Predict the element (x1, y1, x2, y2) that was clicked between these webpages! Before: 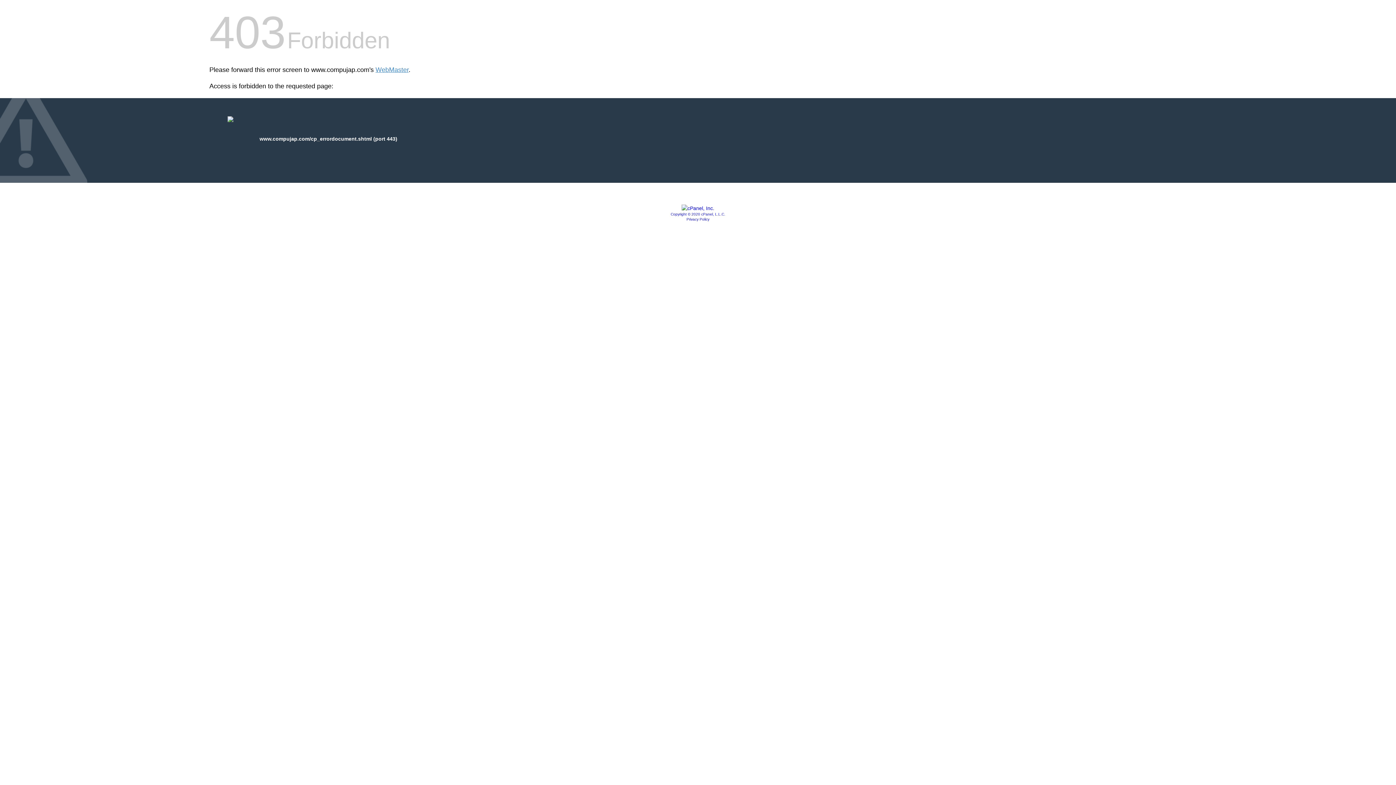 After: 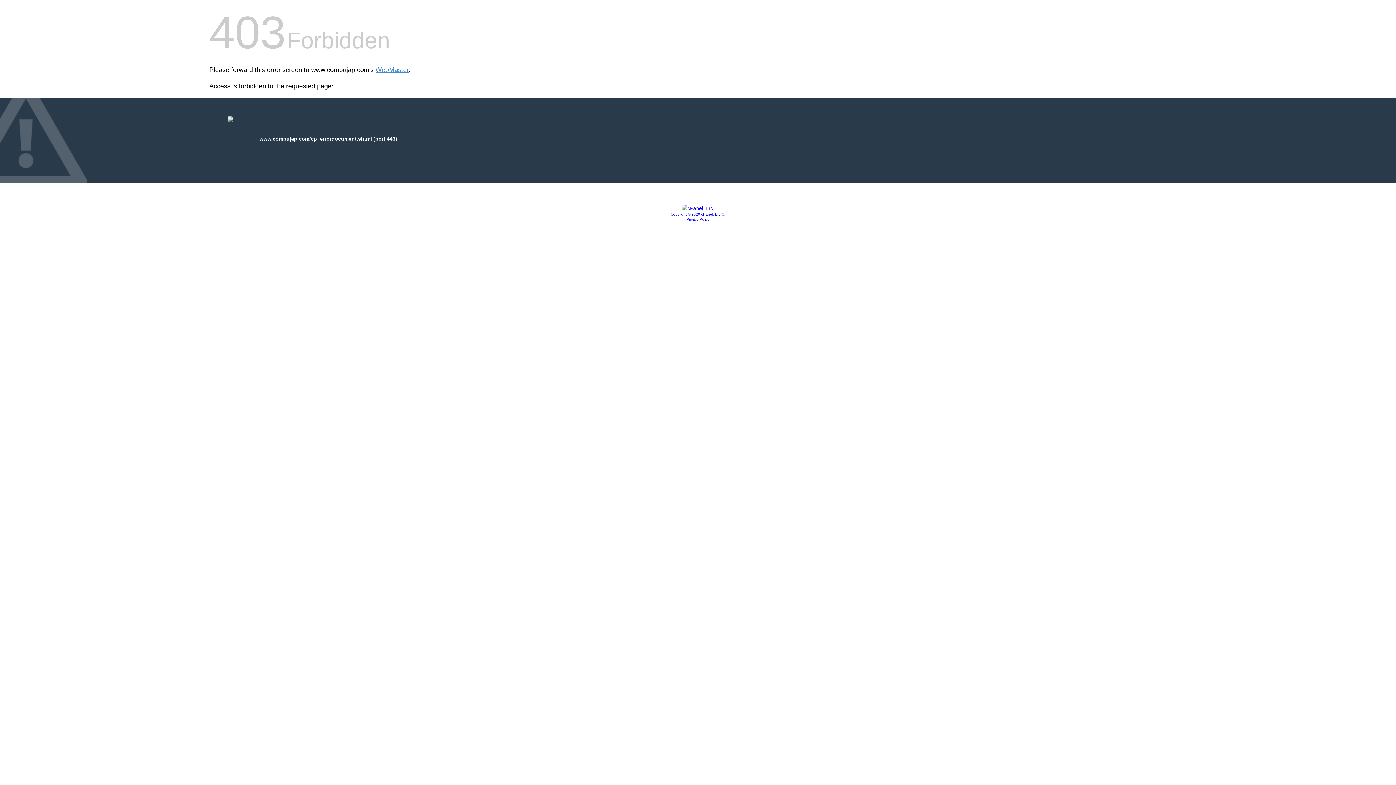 Action: label: Copyright © 2020 cPanel, L.L.C. bbox: (670, 212, 725, 216)